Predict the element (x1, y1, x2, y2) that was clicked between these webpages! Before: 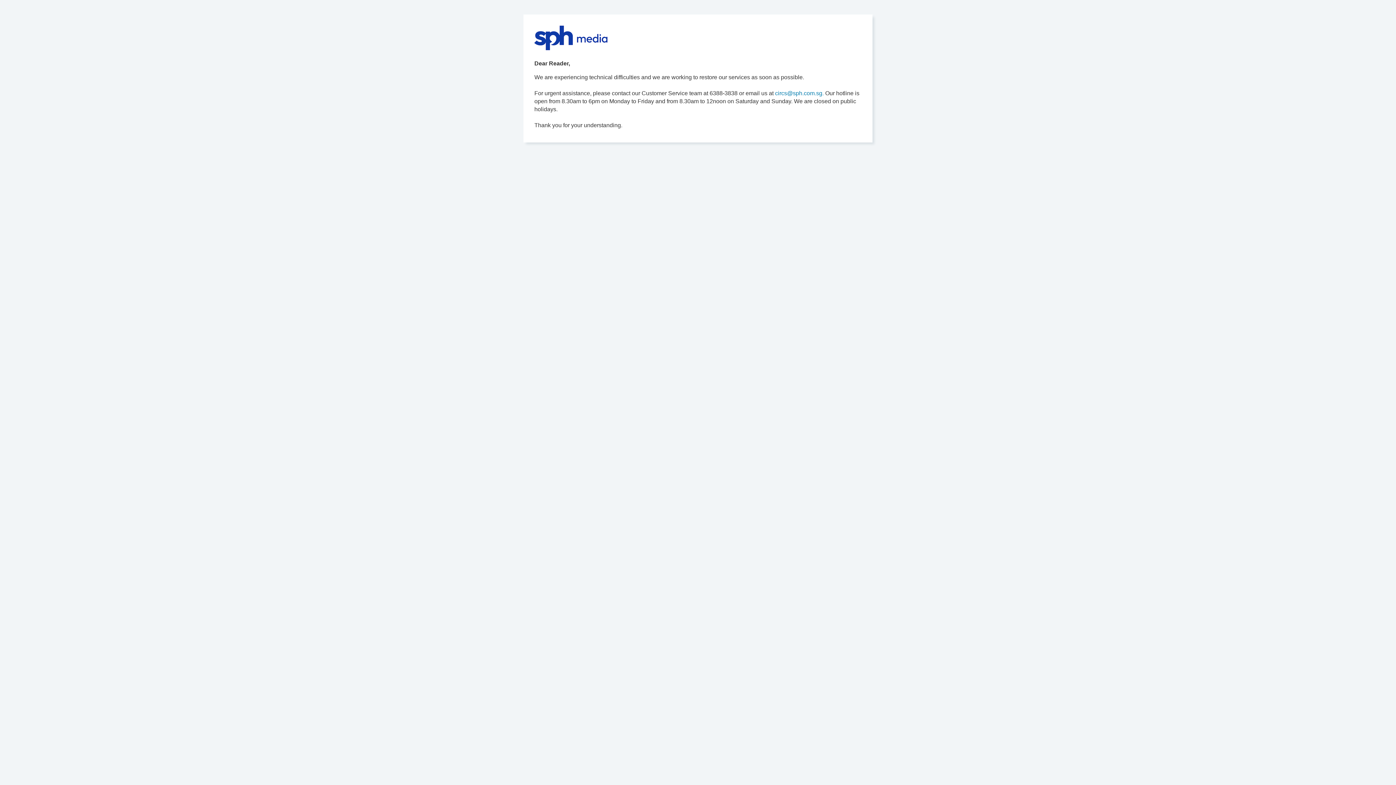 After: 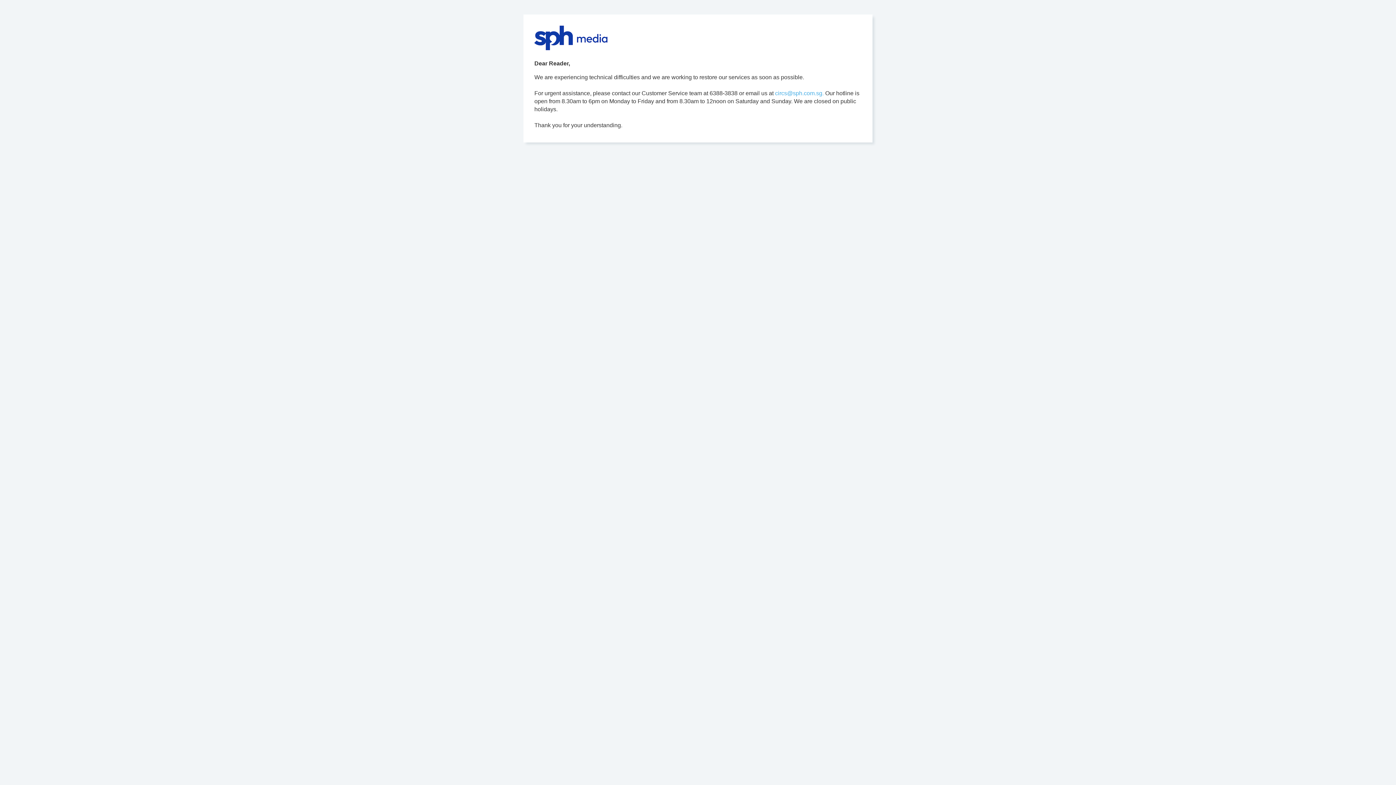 Action: bbox: (775, 90, 824, 96) label: circs@sph.com.sg.